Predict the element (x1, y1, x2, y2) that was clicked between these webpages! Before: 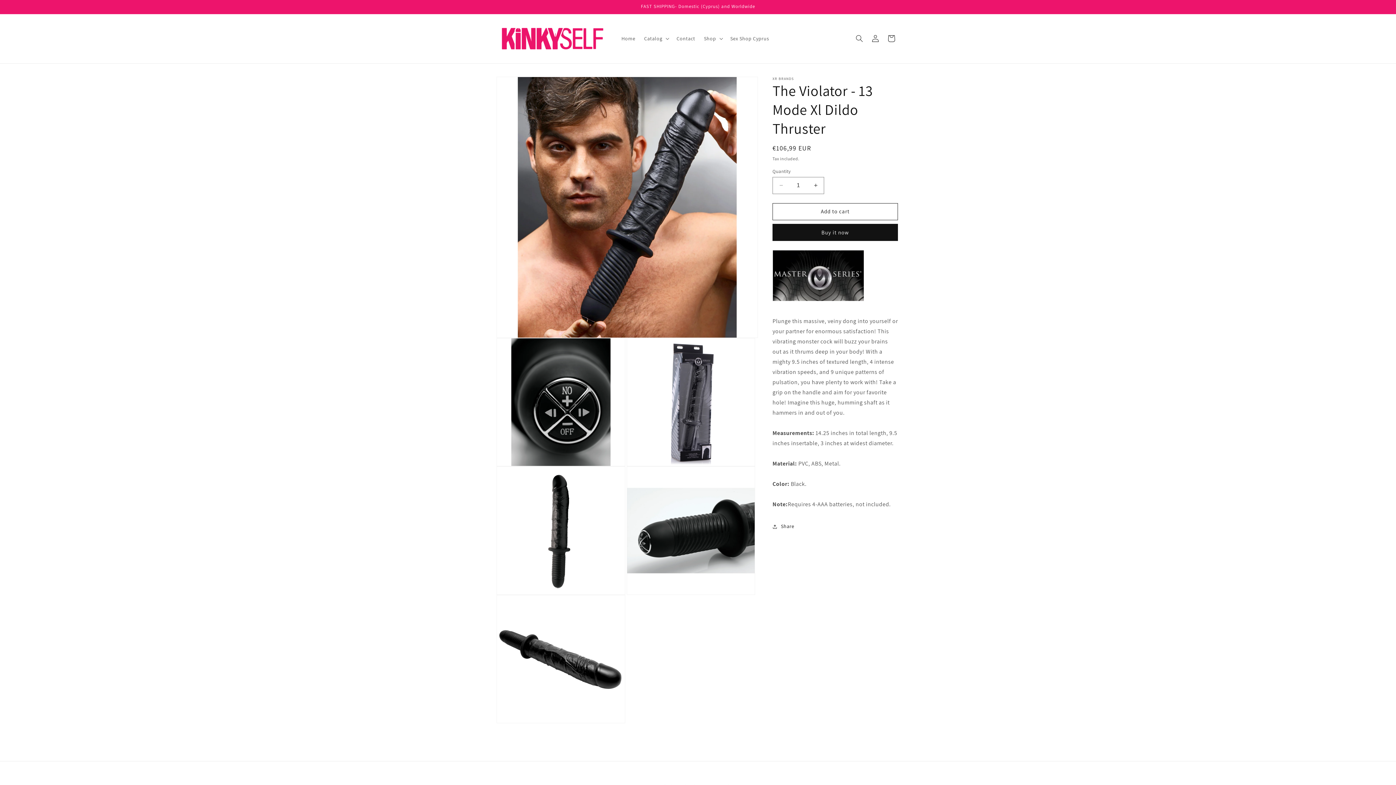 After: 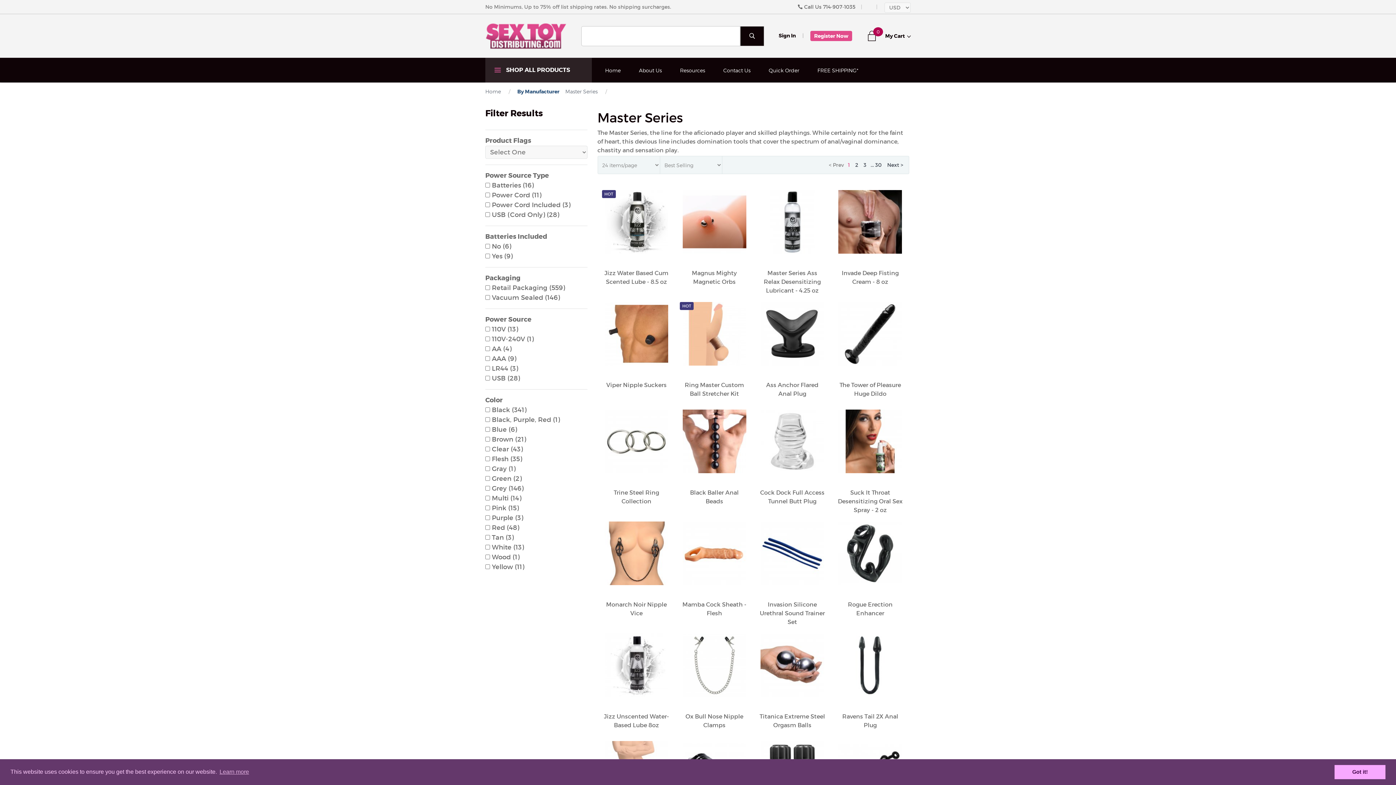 Action: bbox: (772, 296, 864, 304)